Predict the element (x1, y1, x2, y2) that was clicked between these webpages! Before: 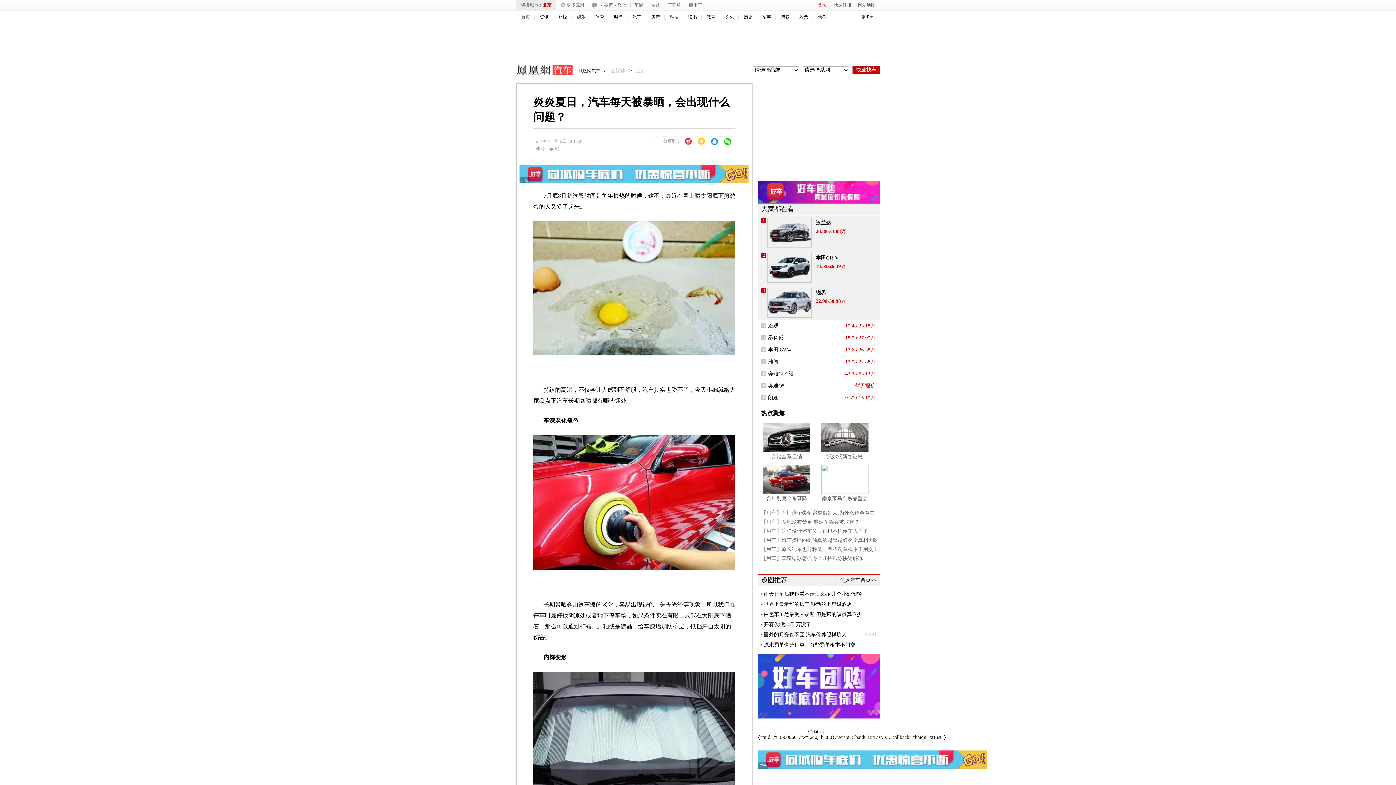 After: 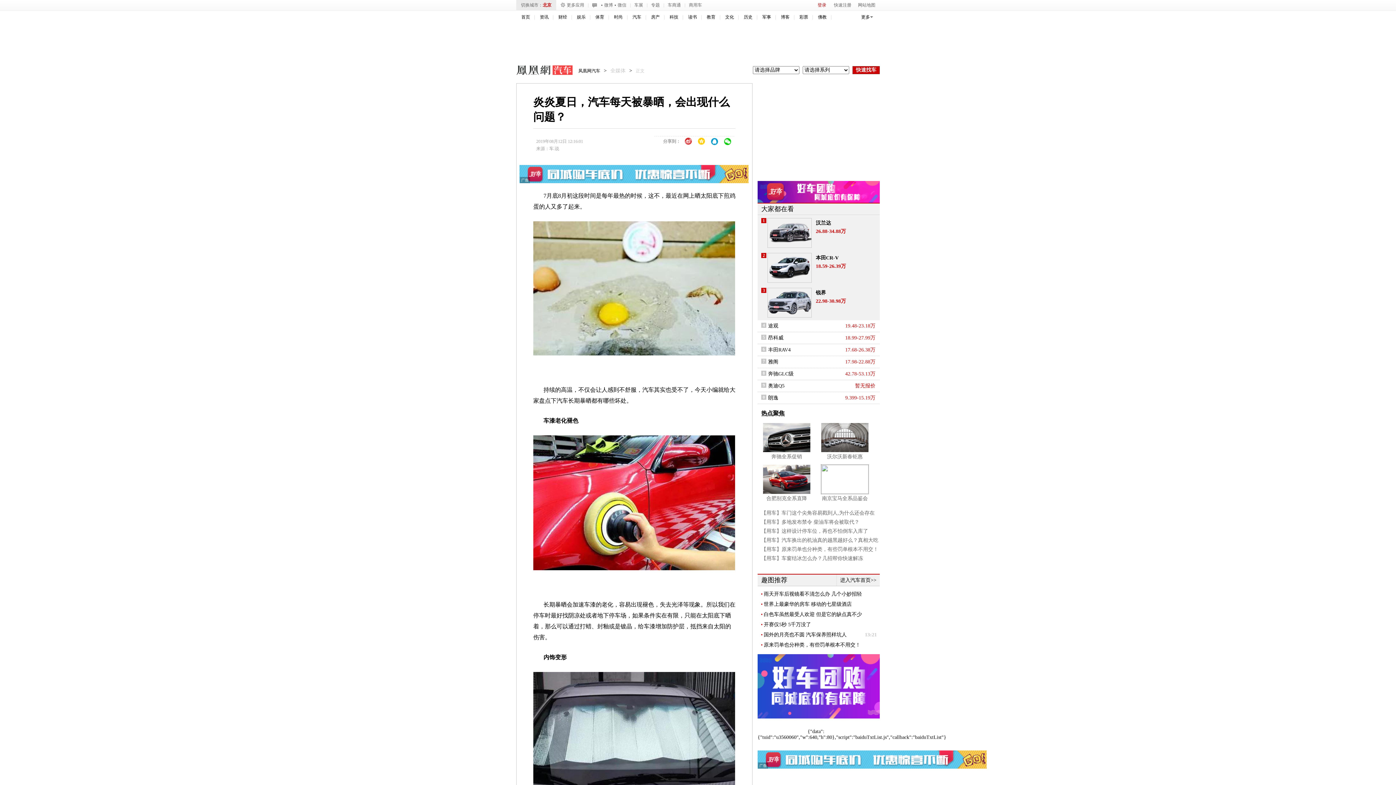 Action: bbox: (821, 465, 868, 494)